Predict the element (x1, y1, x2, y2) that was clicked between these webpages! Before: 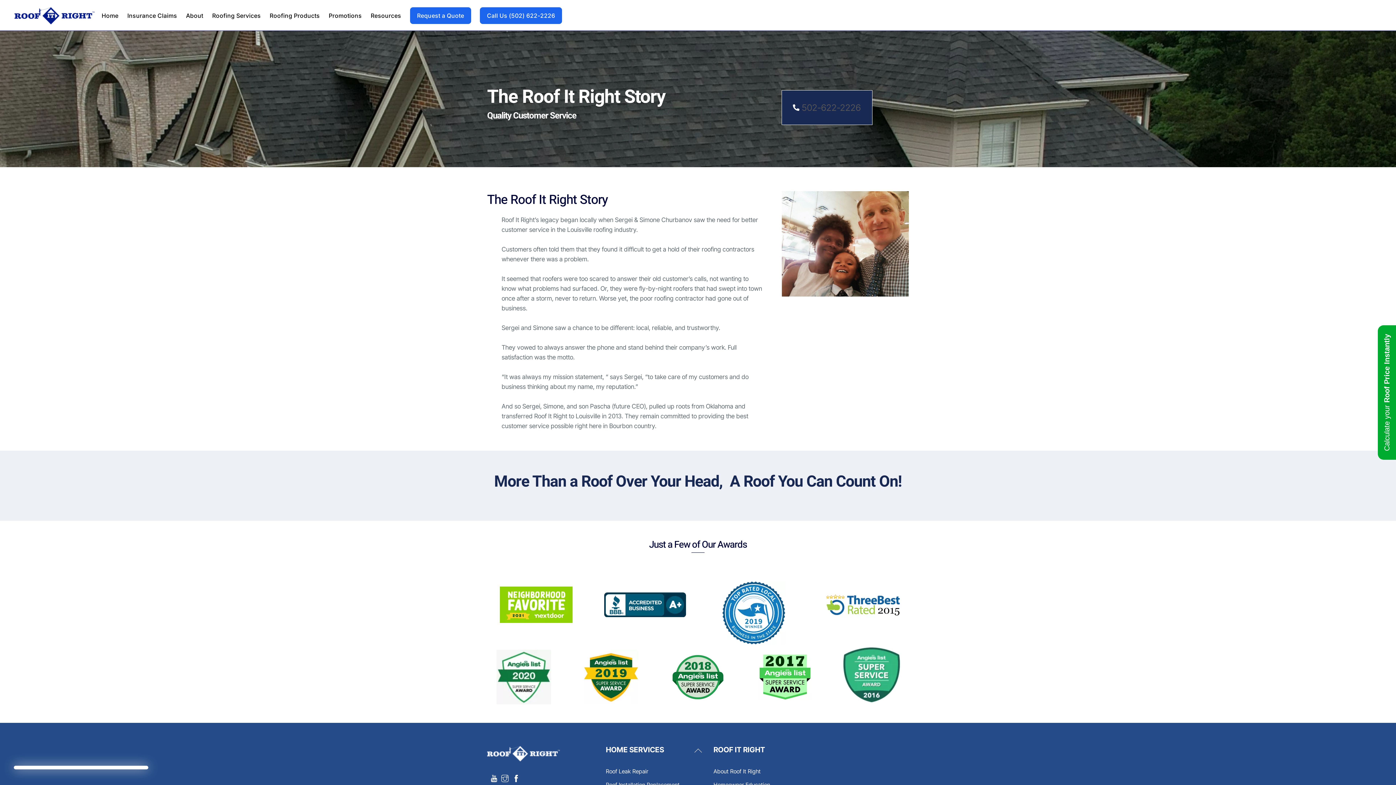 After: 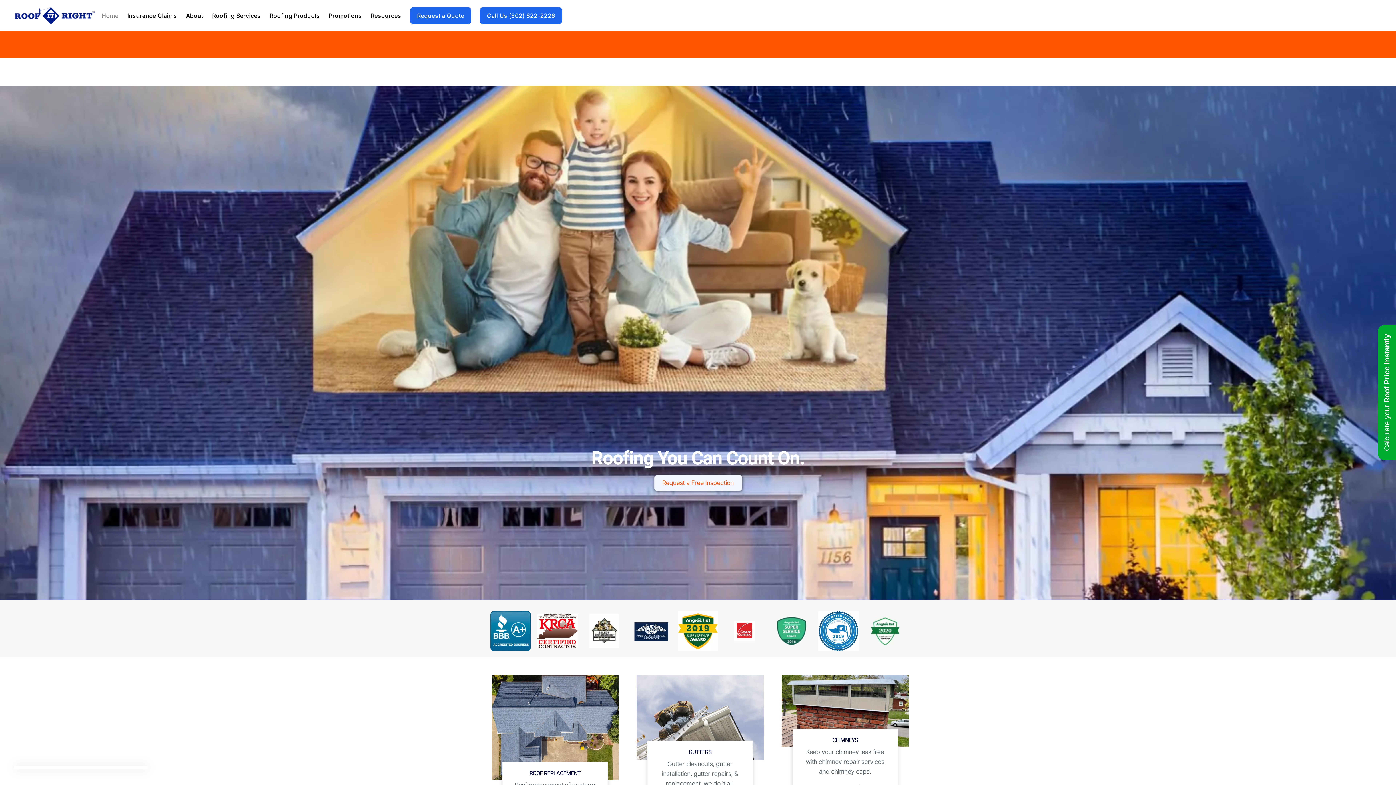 Action: bbox: (14, 14, 94, 26)